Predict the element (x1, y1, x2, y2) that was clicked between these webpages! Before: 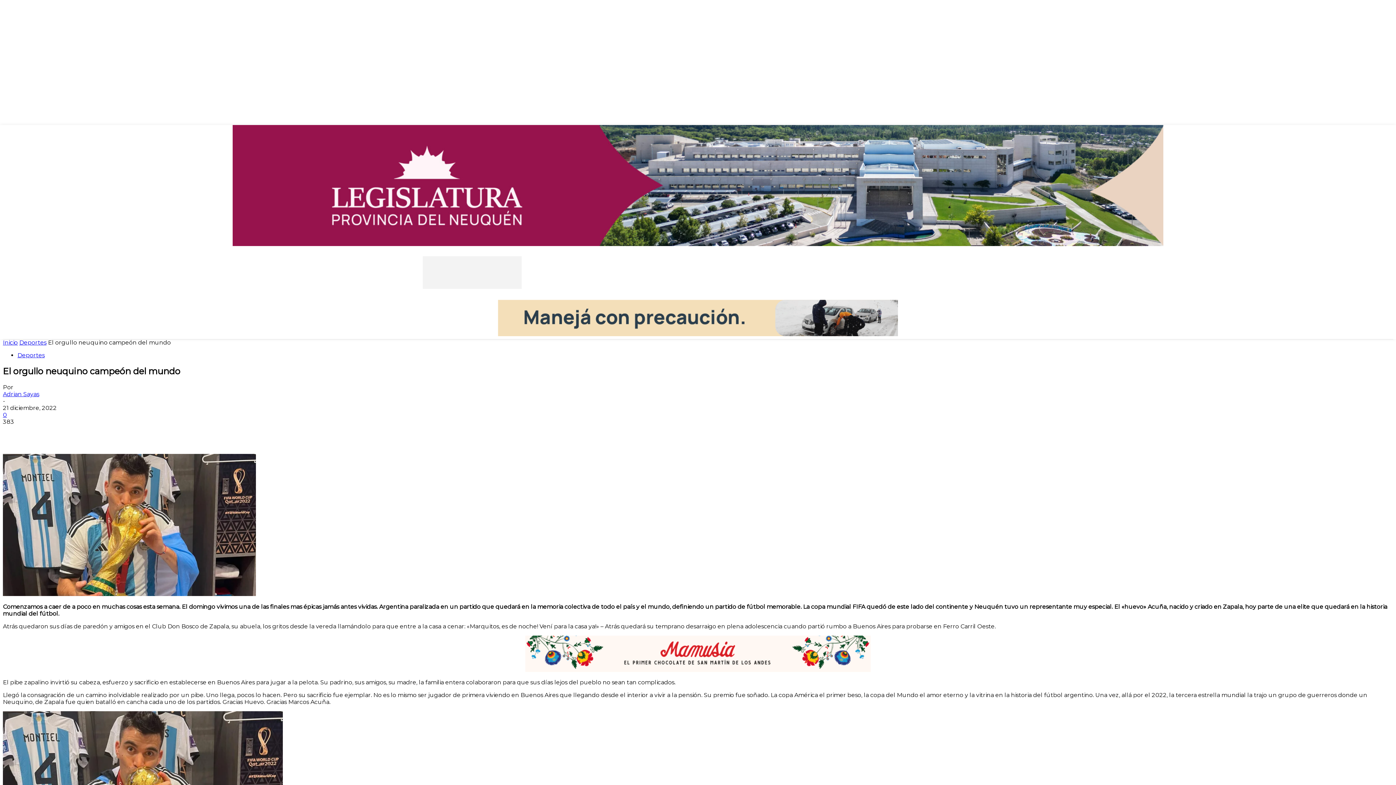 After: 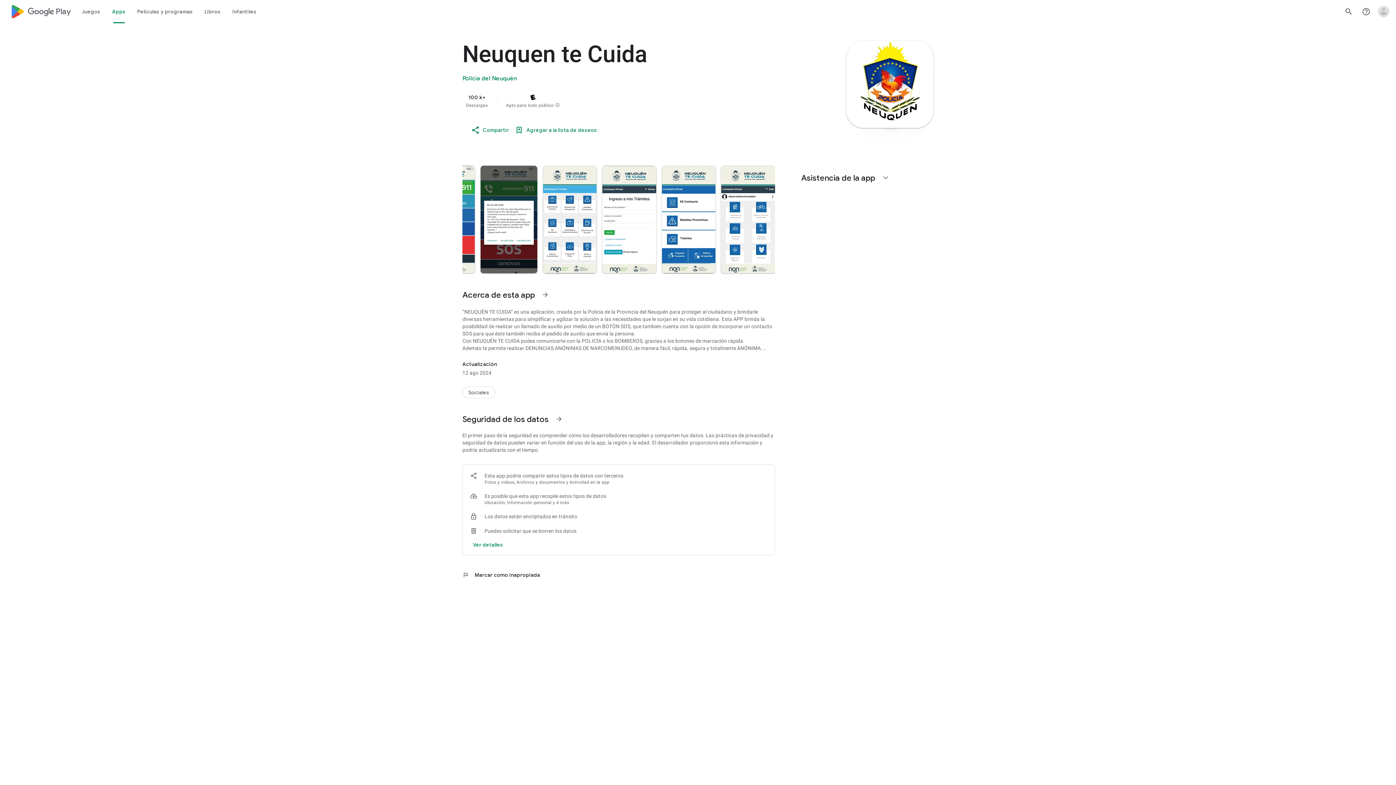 Action: bbox: (498, 330, 898, 337)